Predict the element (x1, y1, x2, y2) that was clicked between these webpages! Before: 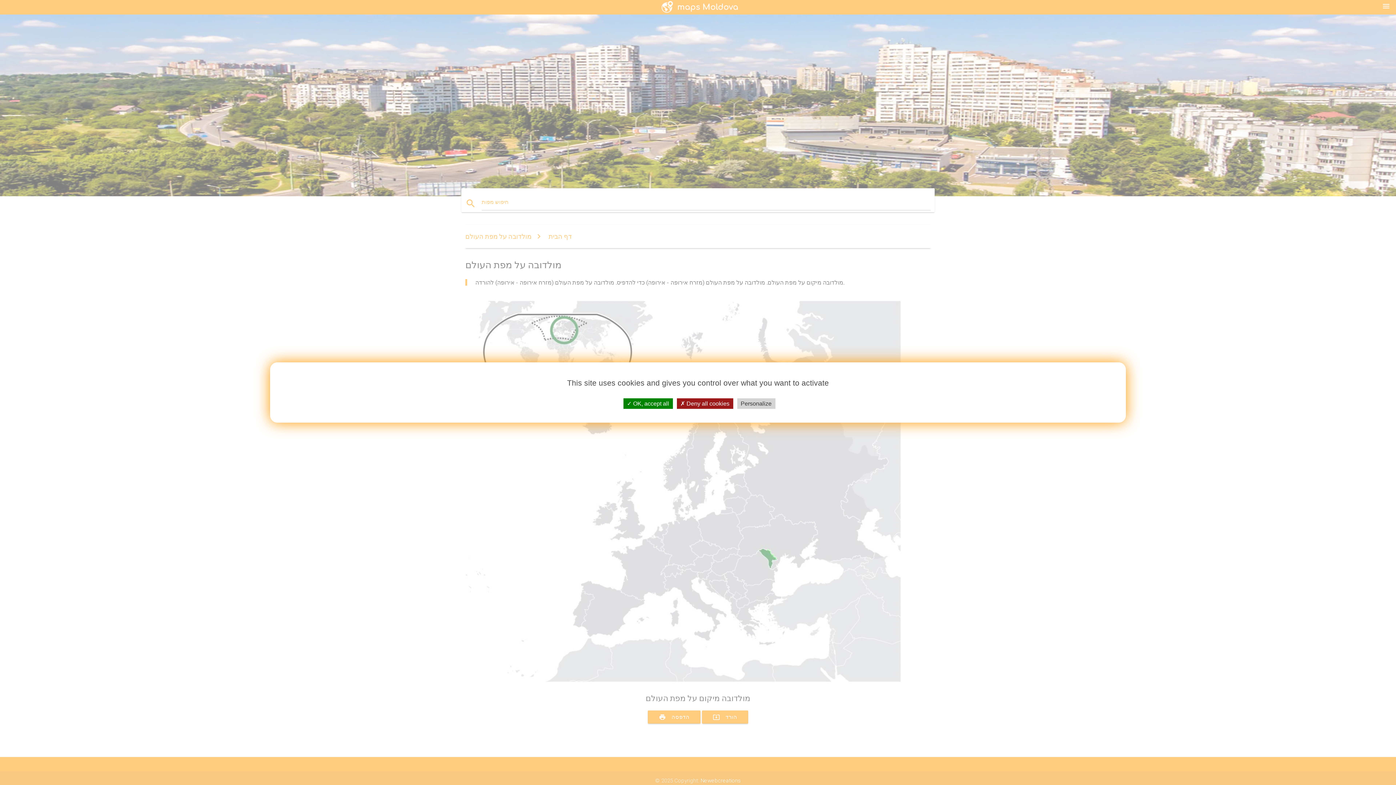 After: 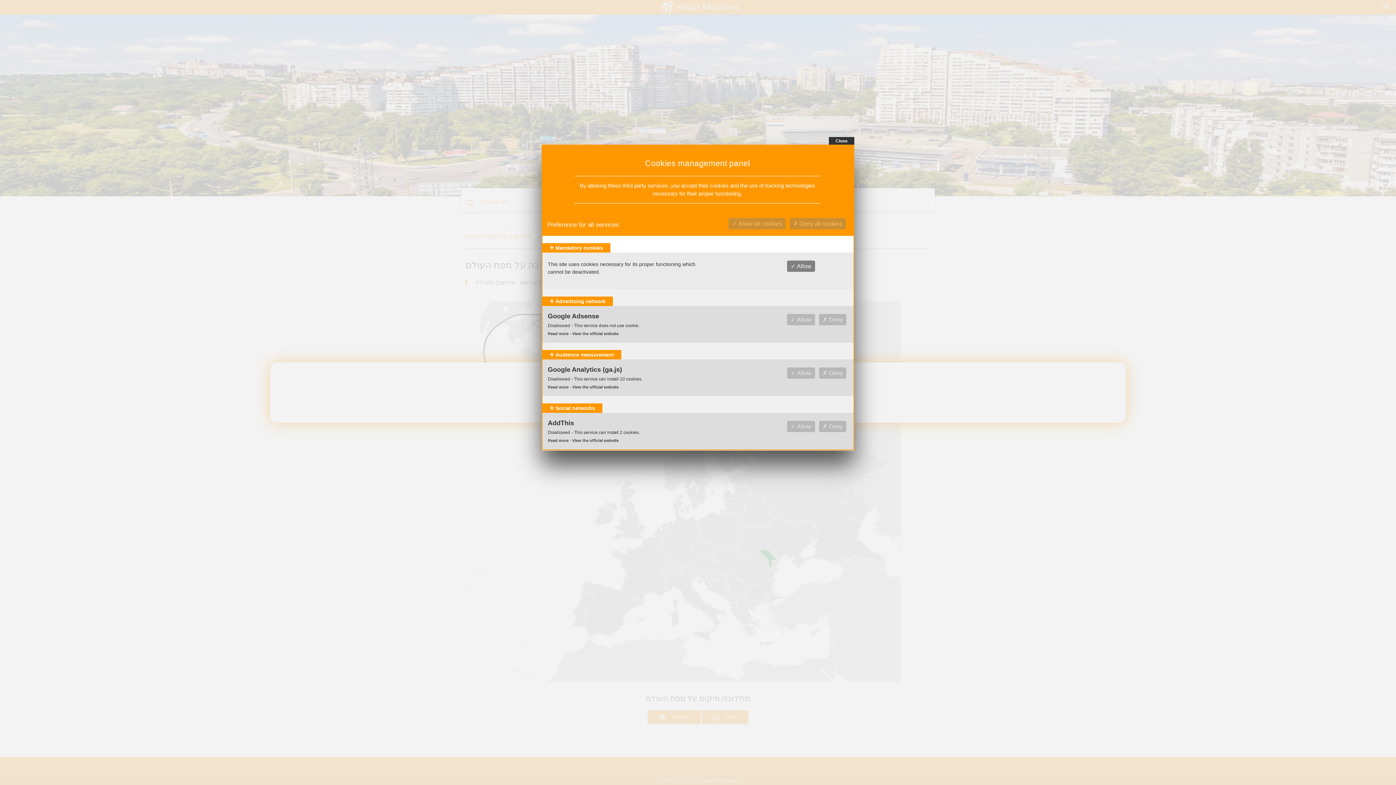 Action: bbox: (737, 398, 775, 409) label: Personalize (modal window)